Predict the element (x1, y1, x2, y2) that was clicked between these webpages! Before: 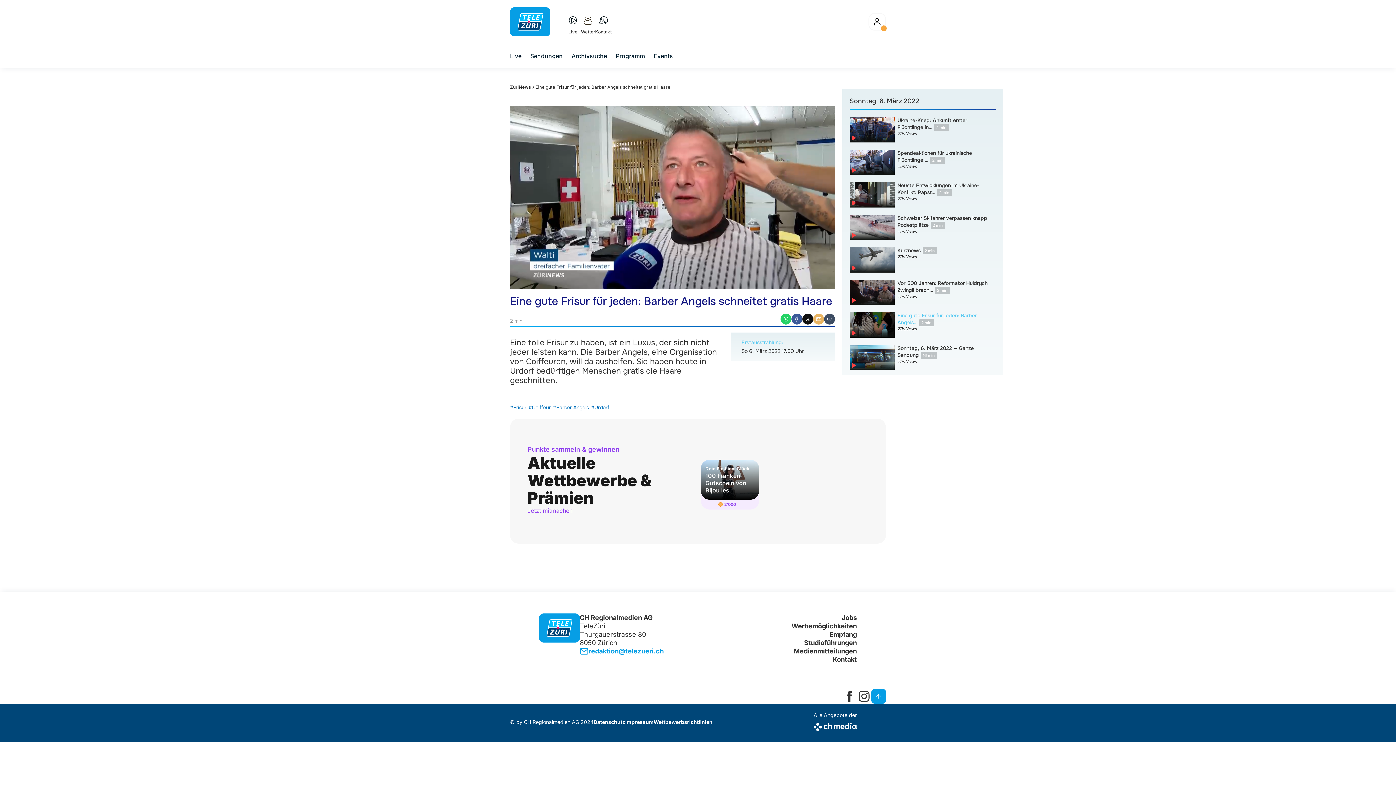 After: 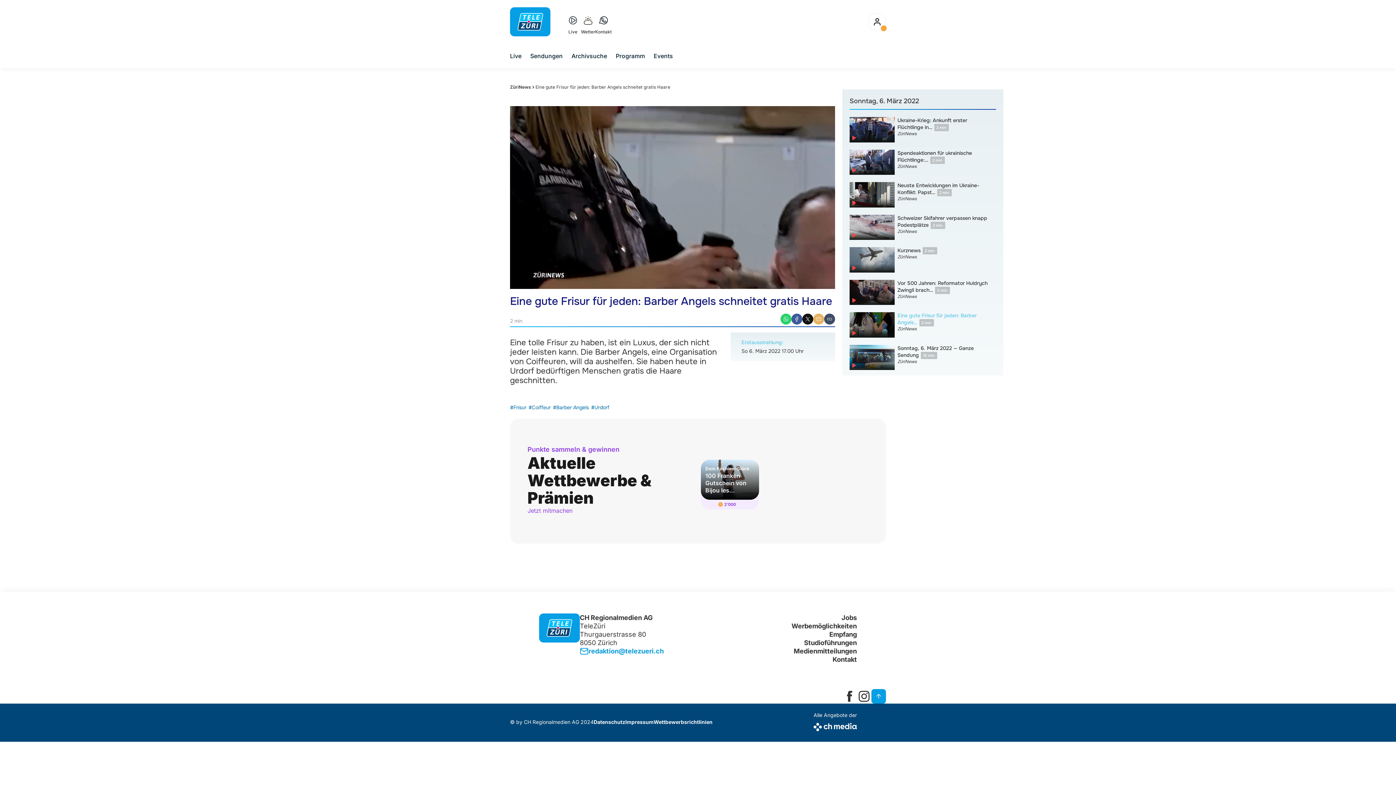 Action: label: redaktion@telezueri.ch bbox: (580, 647, 791, 655)